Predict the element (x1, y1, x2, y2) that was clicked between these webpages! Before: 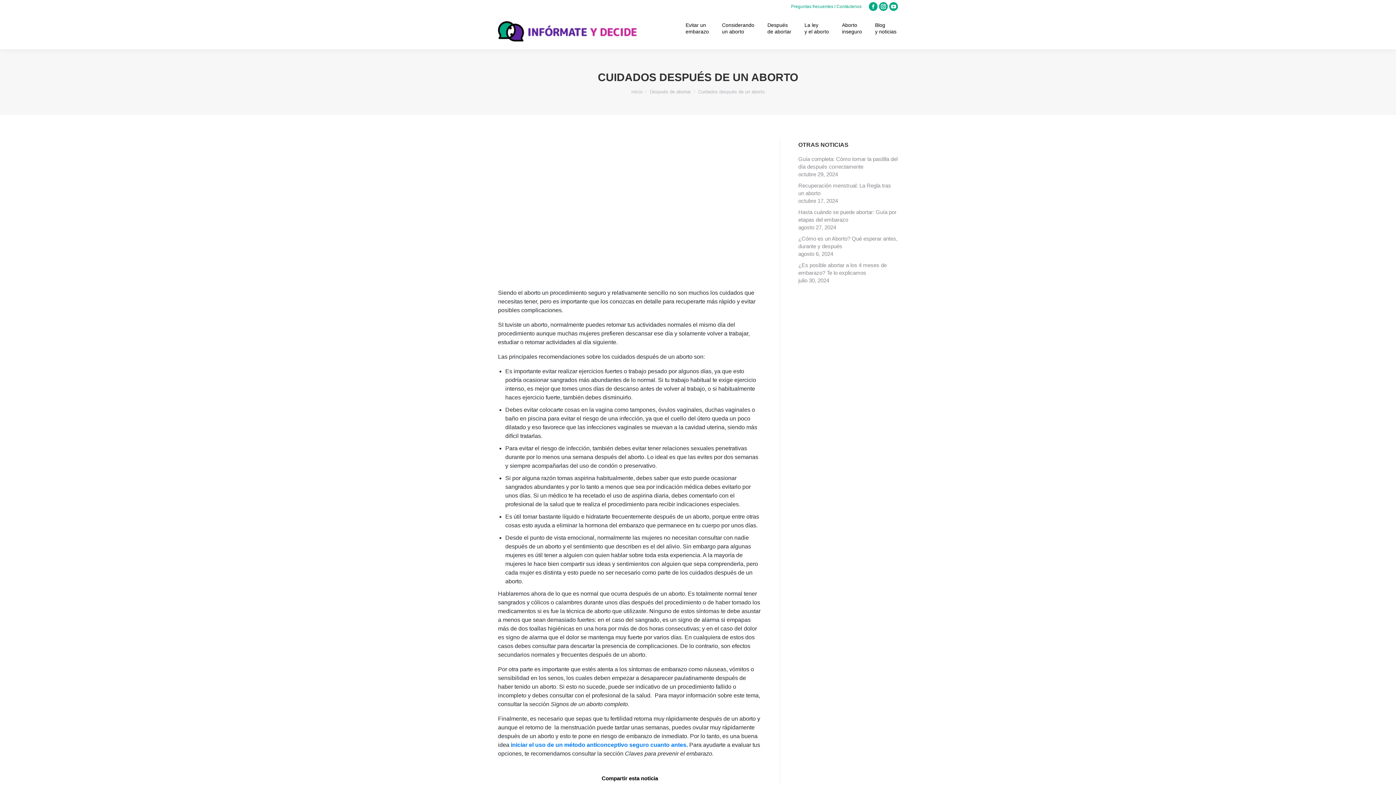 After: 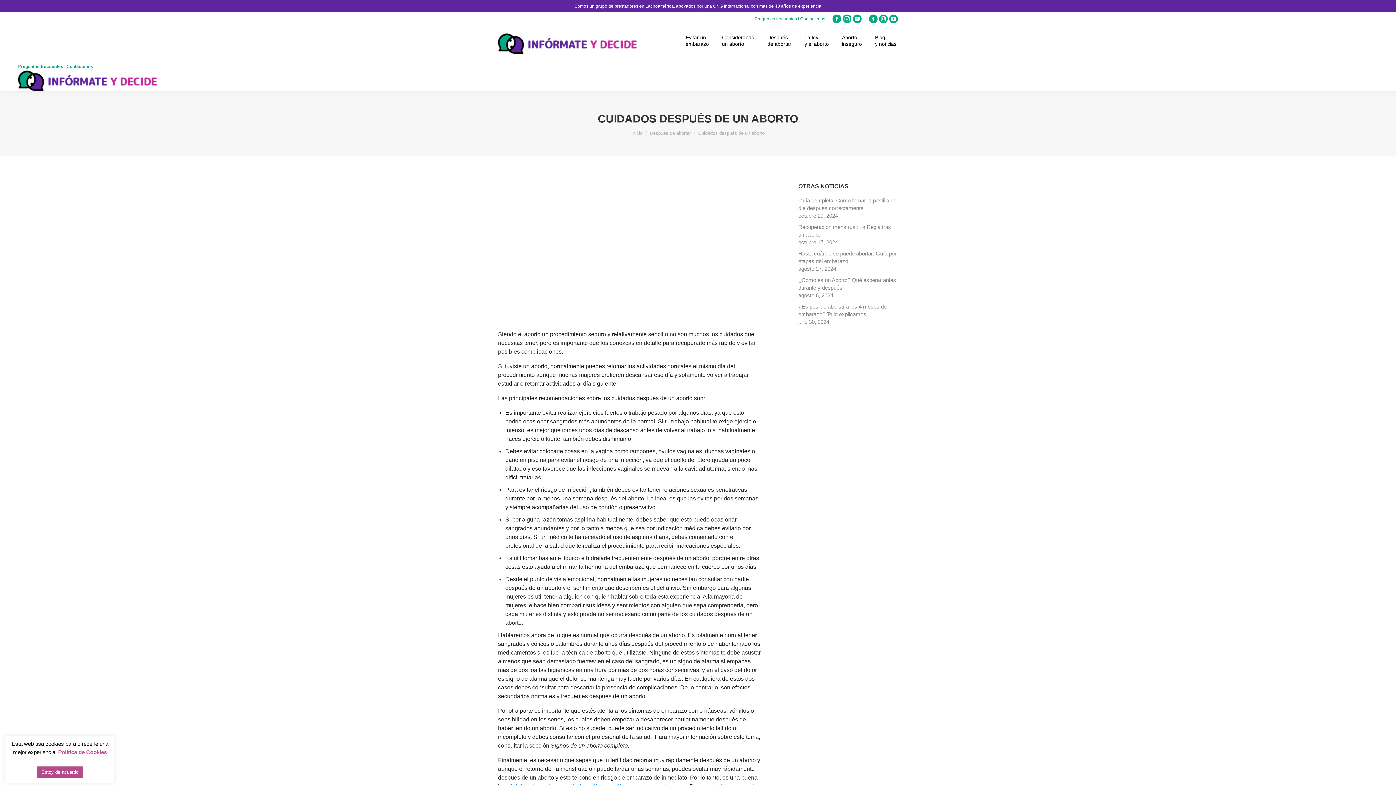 Action: label: YouTube bbox: (889, 2, 898, 10)